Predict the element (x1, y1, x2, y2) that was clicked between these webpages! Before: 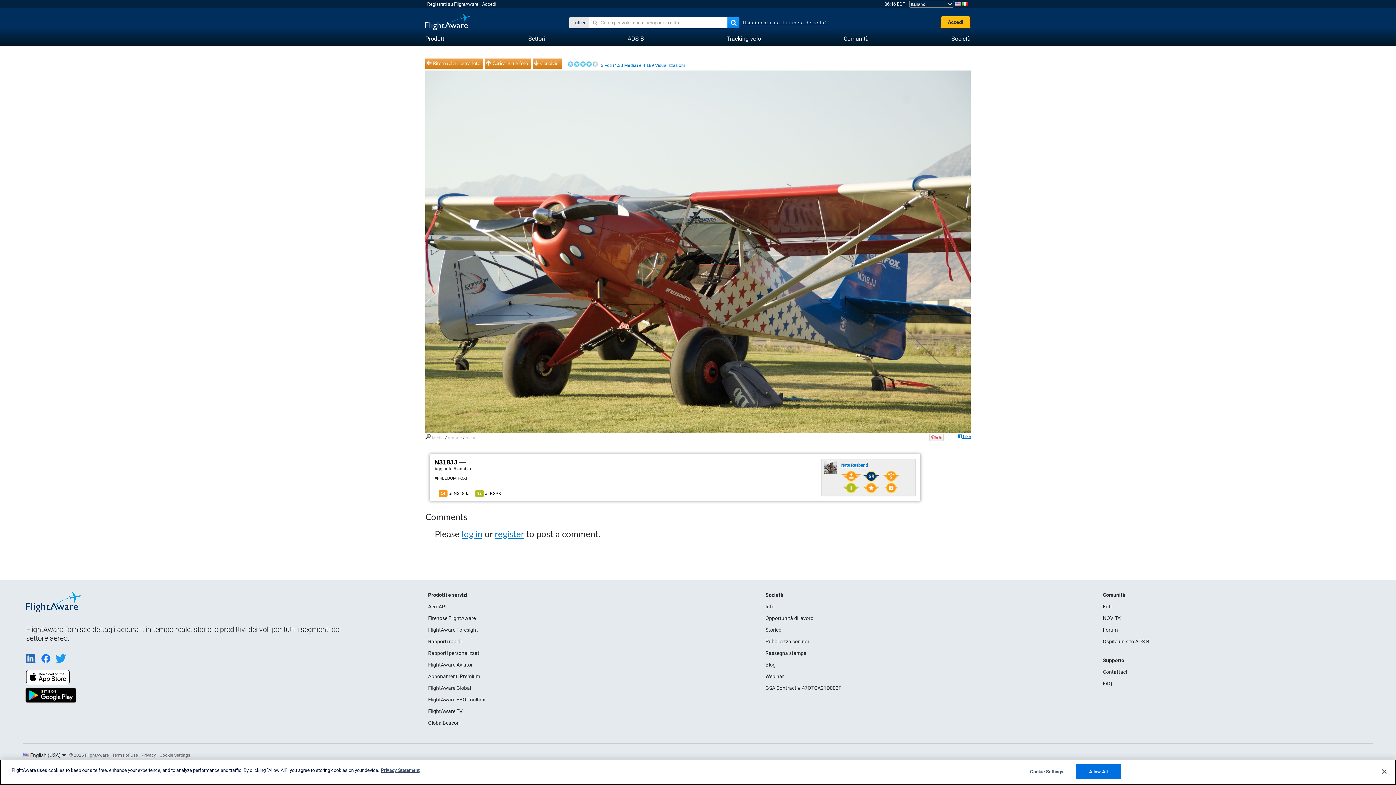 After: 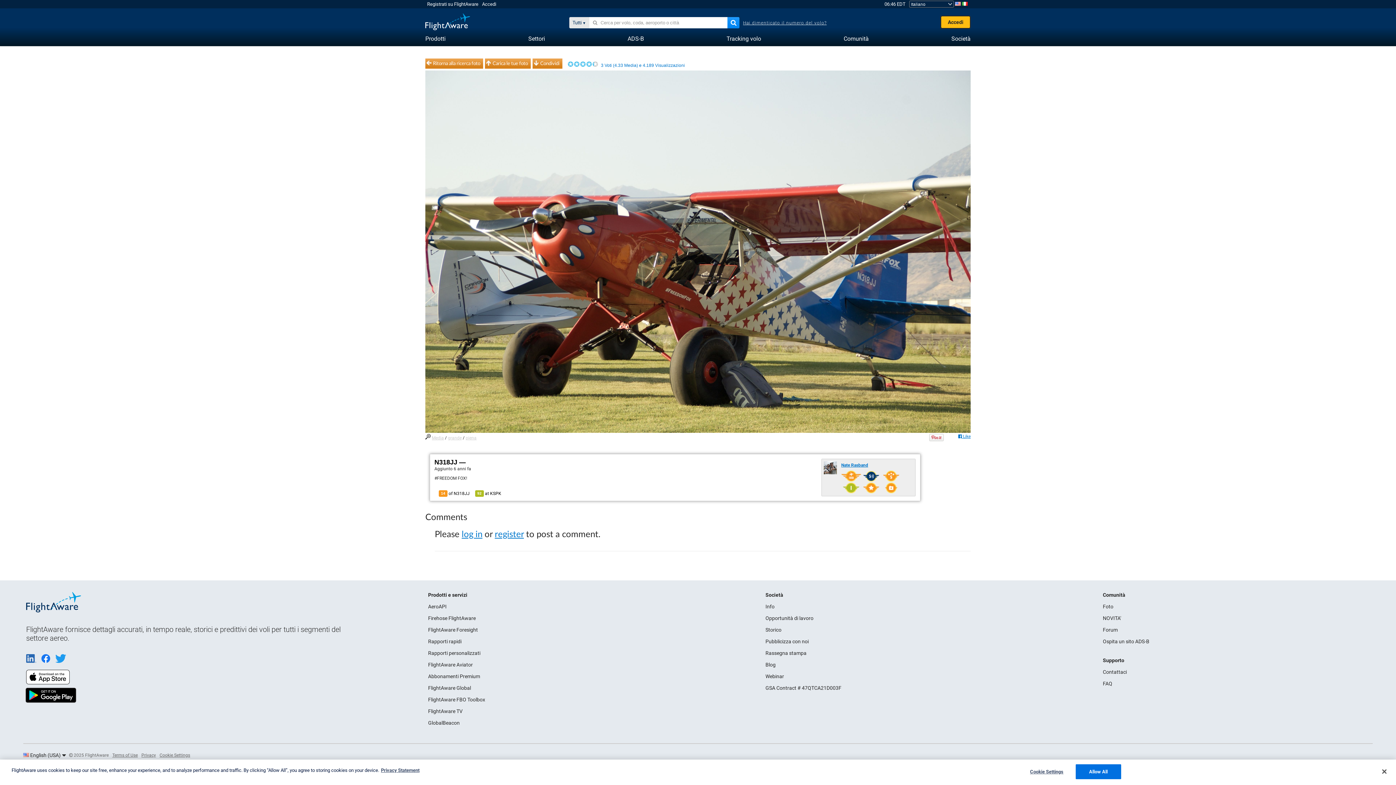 Action: bbox: (26, 680, 69, 685)